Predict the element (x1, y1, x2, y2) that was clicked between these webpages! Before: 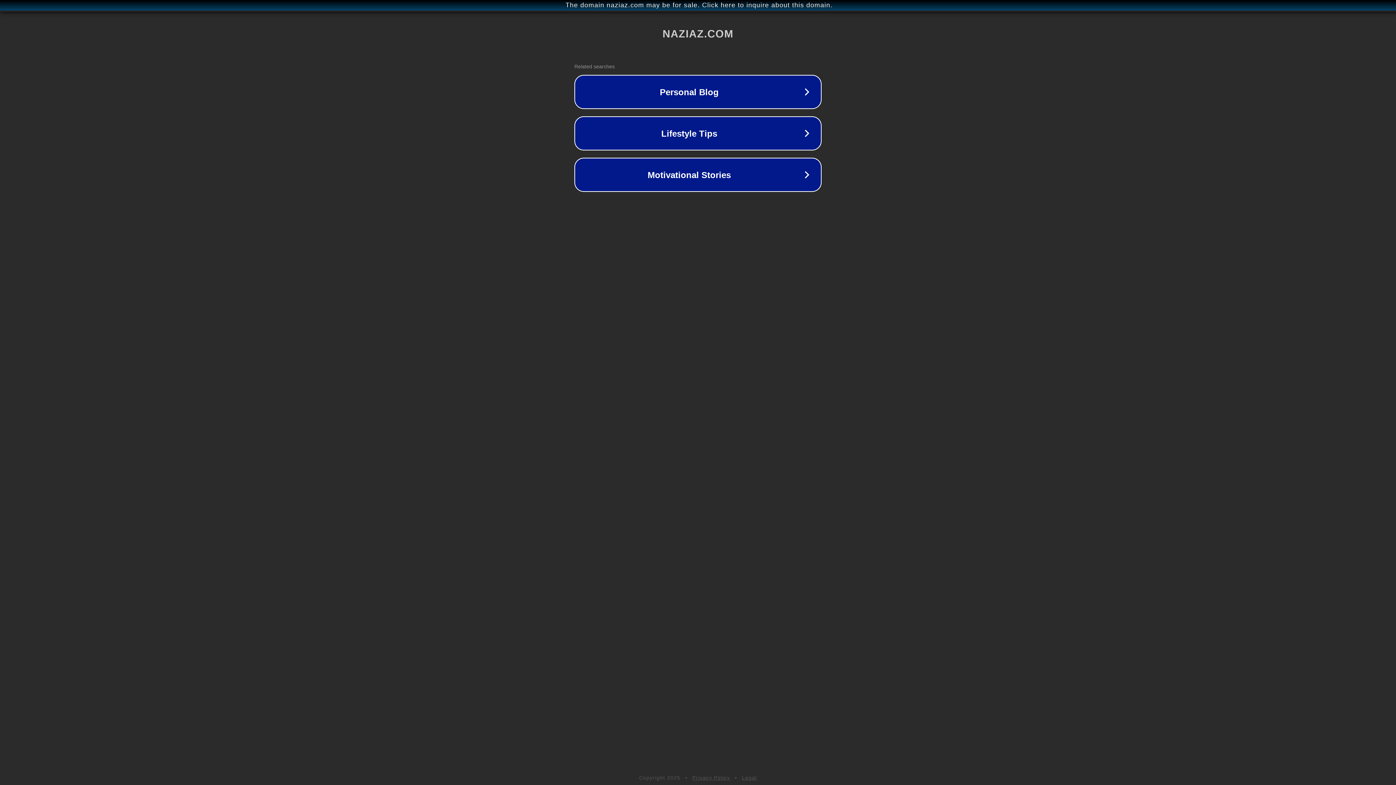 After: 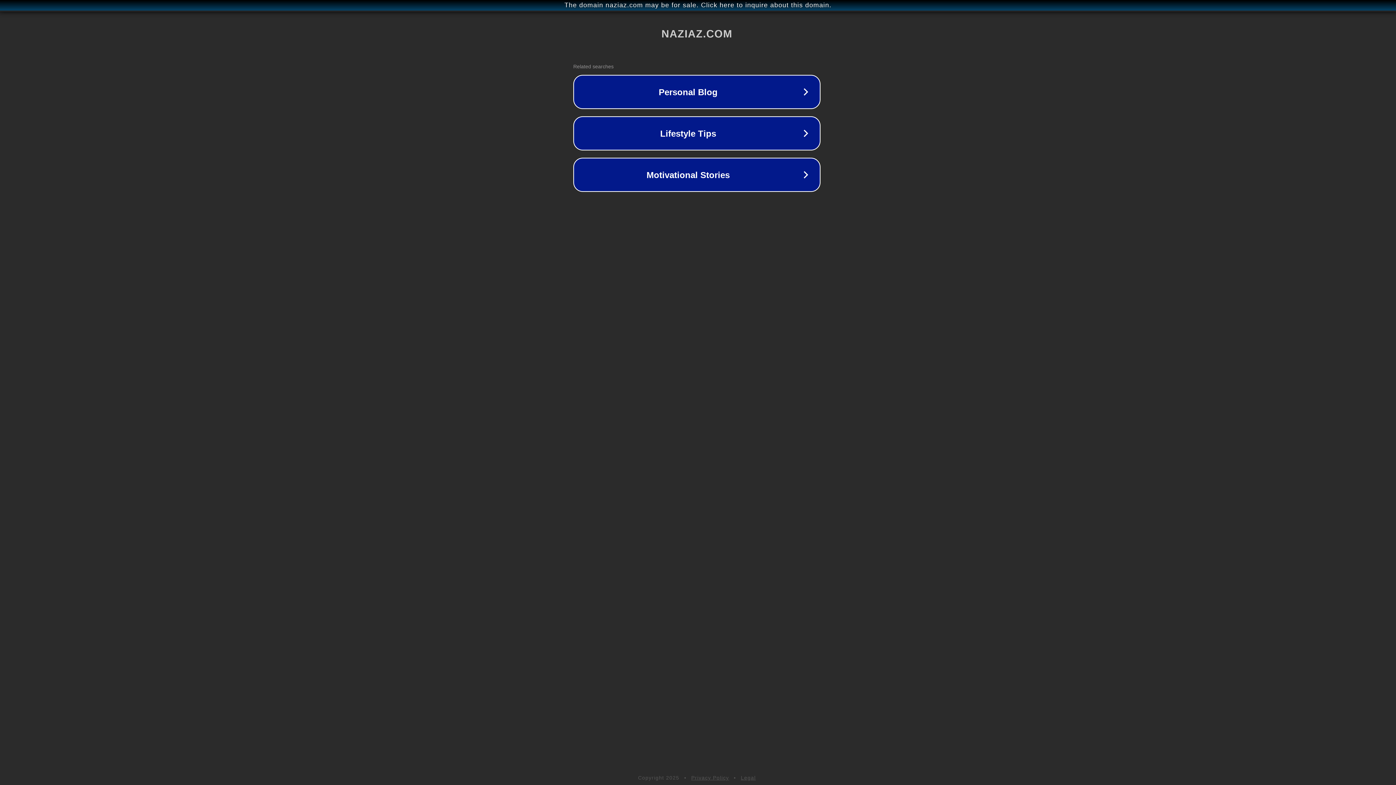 Action: bbox: (1, 1, 1397, 9) label: The domain naziaz.com may be for sale. Click here to inquire about this domain.